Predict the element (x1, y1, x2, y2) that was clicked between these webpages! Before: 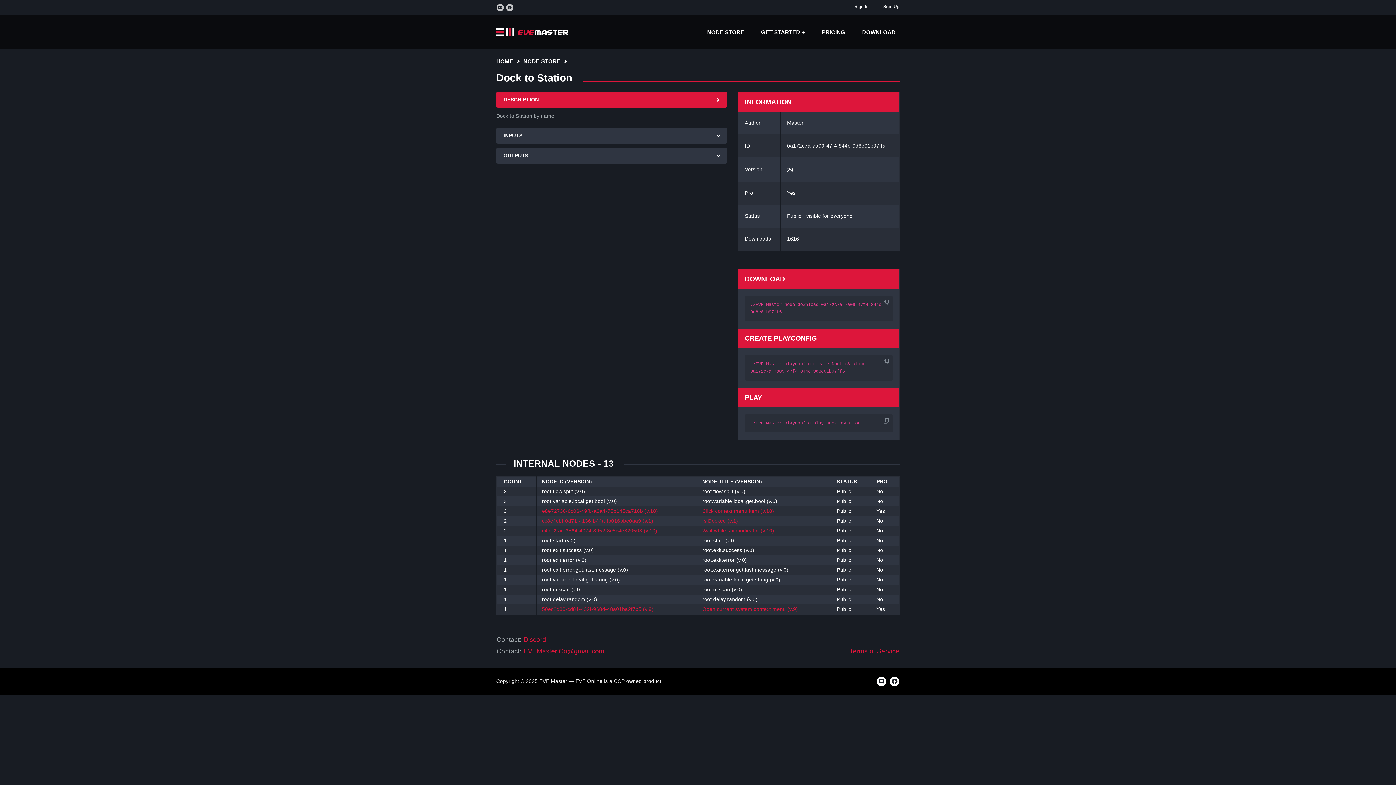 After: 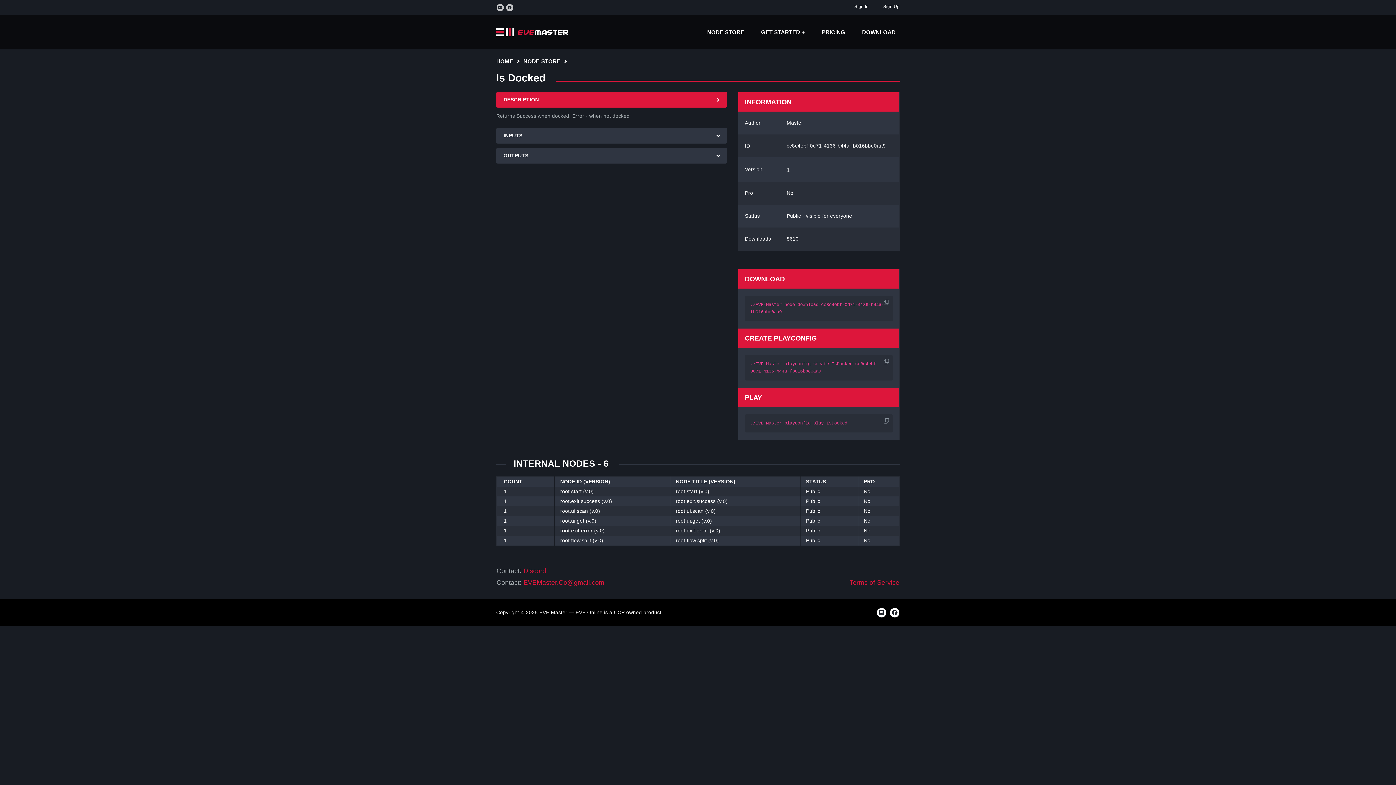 Action: bbox: (702, 518, 738, 524) label: Is Docked (v.1)